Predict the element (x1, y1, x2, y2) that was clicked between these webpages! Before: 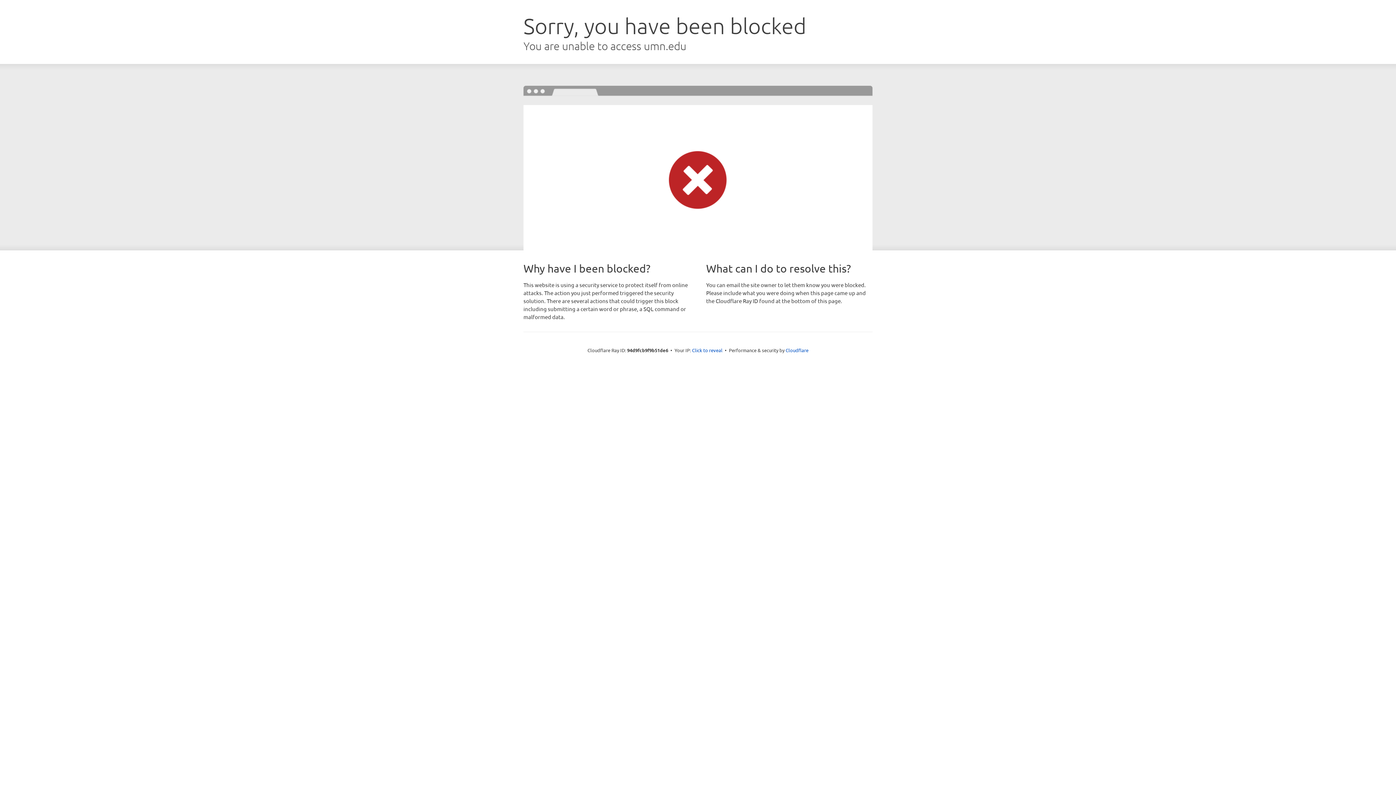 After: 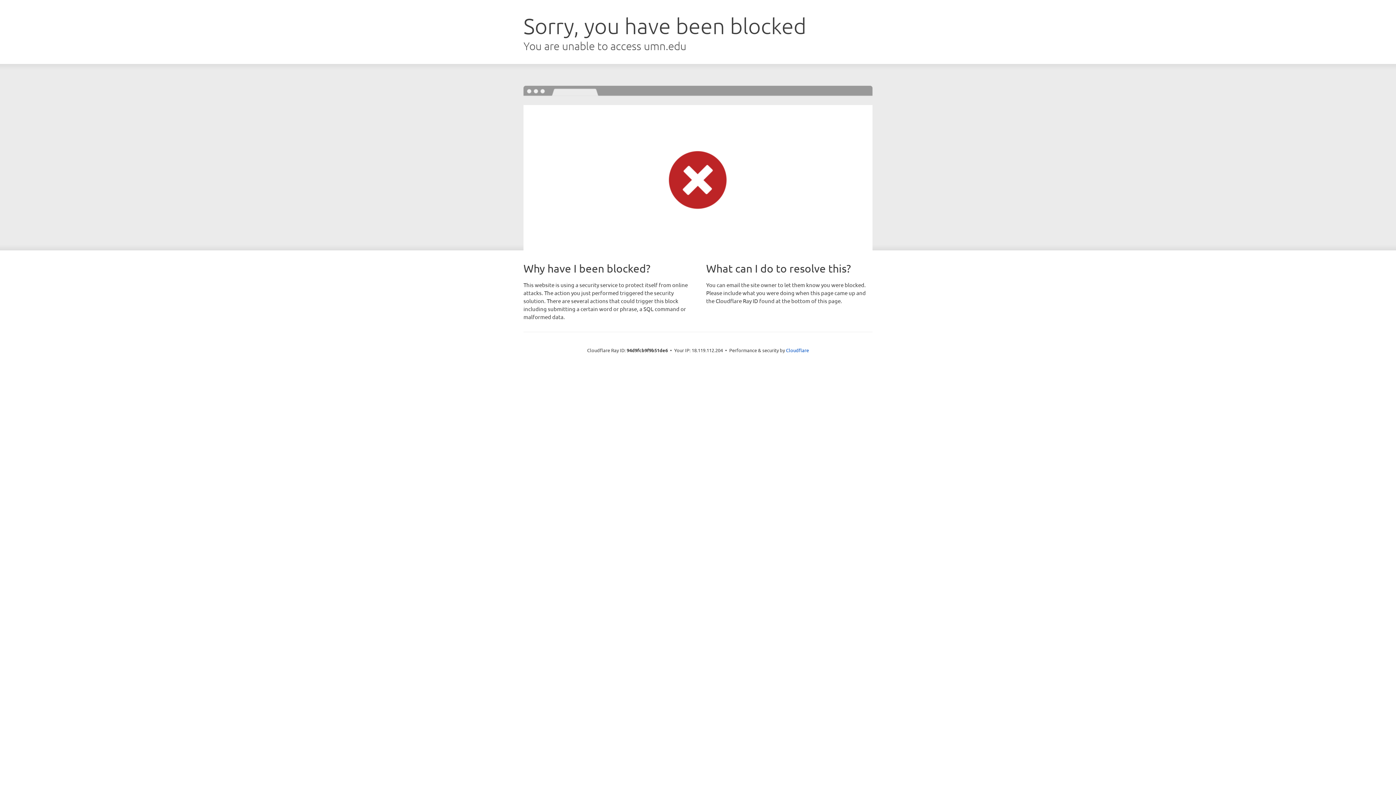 Action: bbox: (692, 346, 722, 353) label: Click to reveal